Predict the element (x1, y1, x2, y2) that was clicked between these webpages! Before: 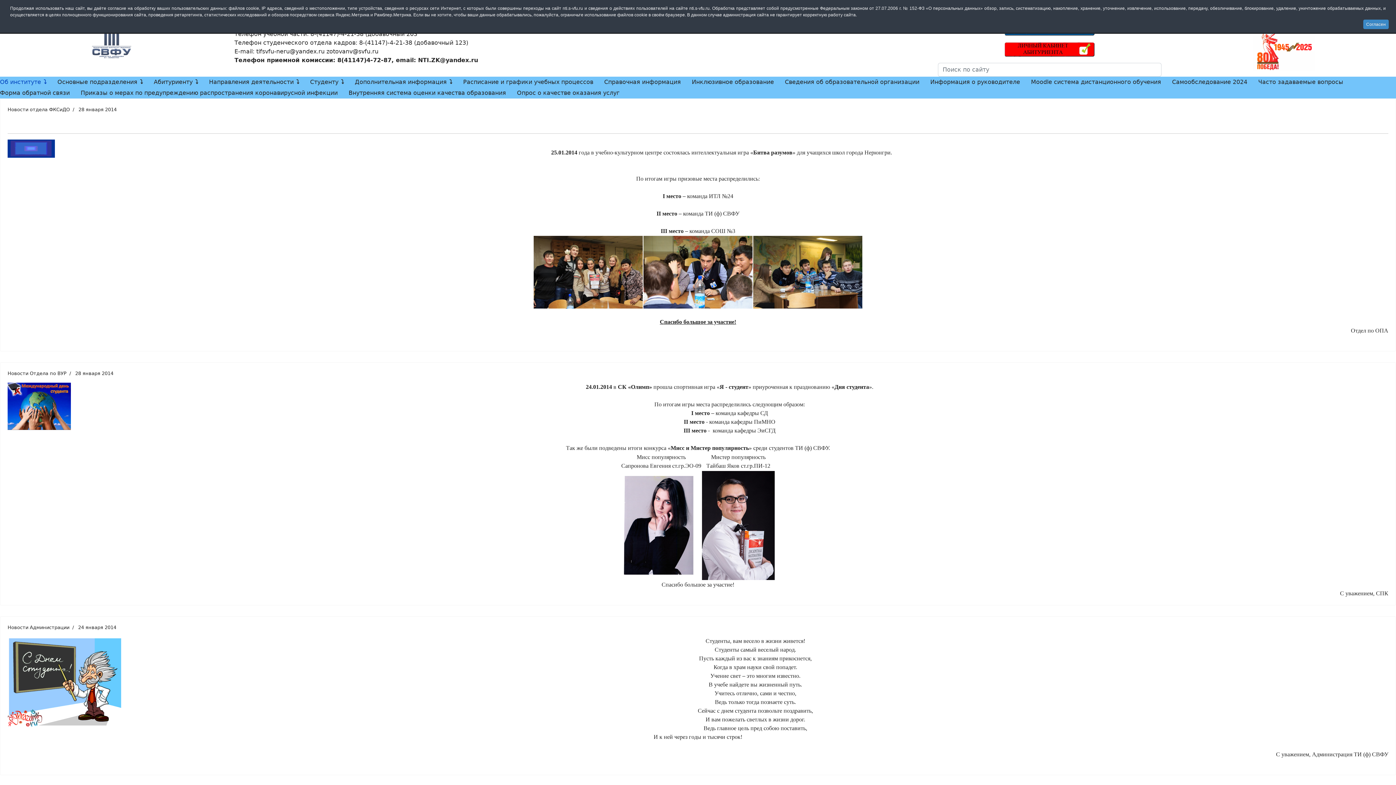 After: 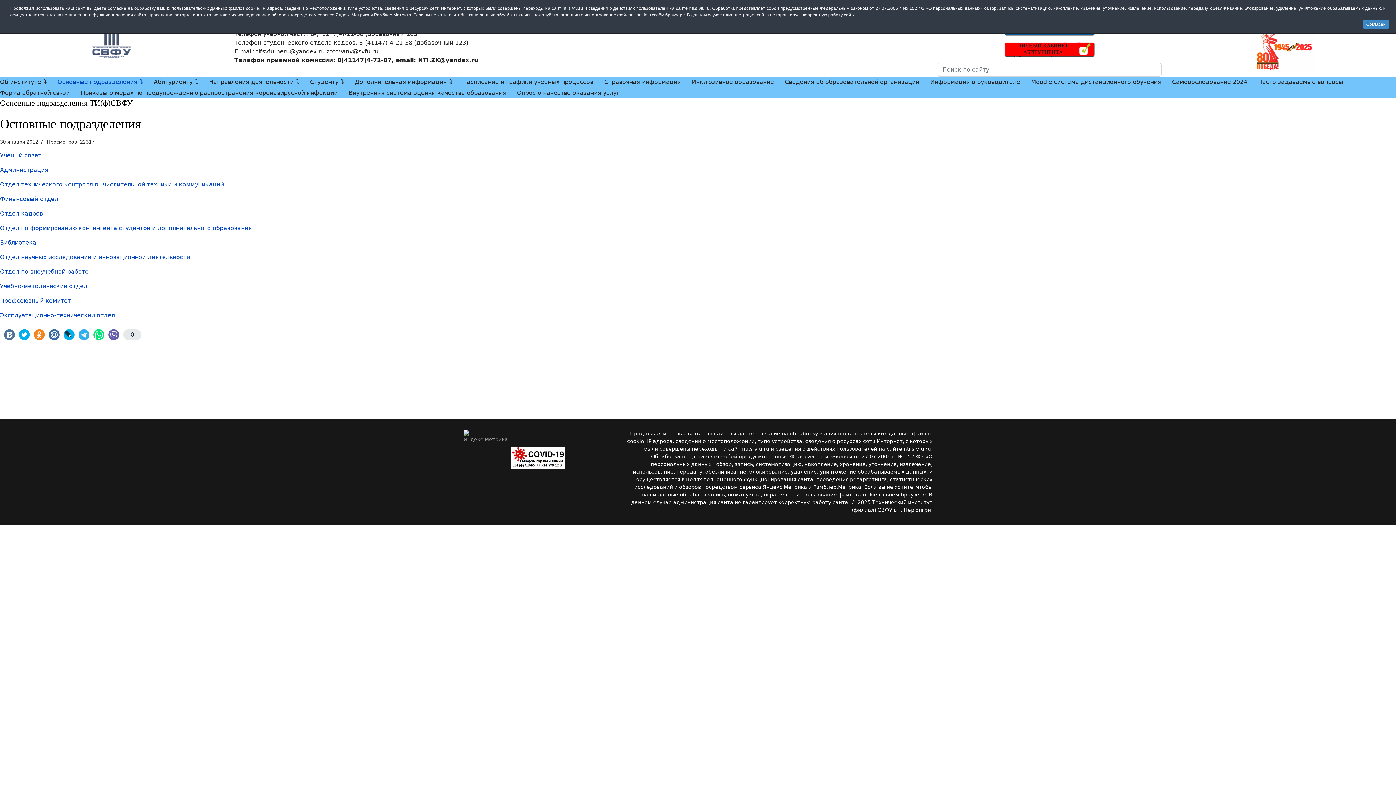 Action: label: Основные подразделения bbox: (52, 76, 148, 87)